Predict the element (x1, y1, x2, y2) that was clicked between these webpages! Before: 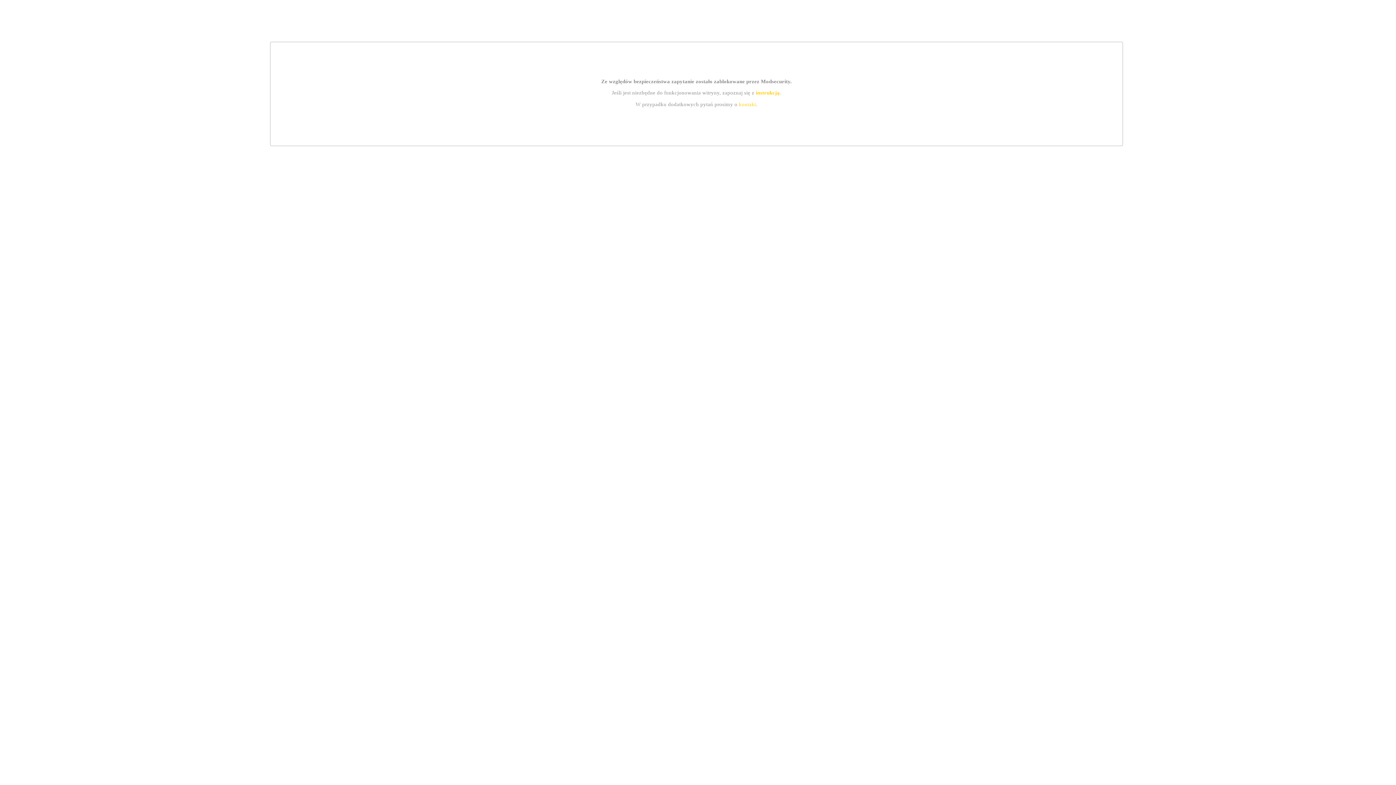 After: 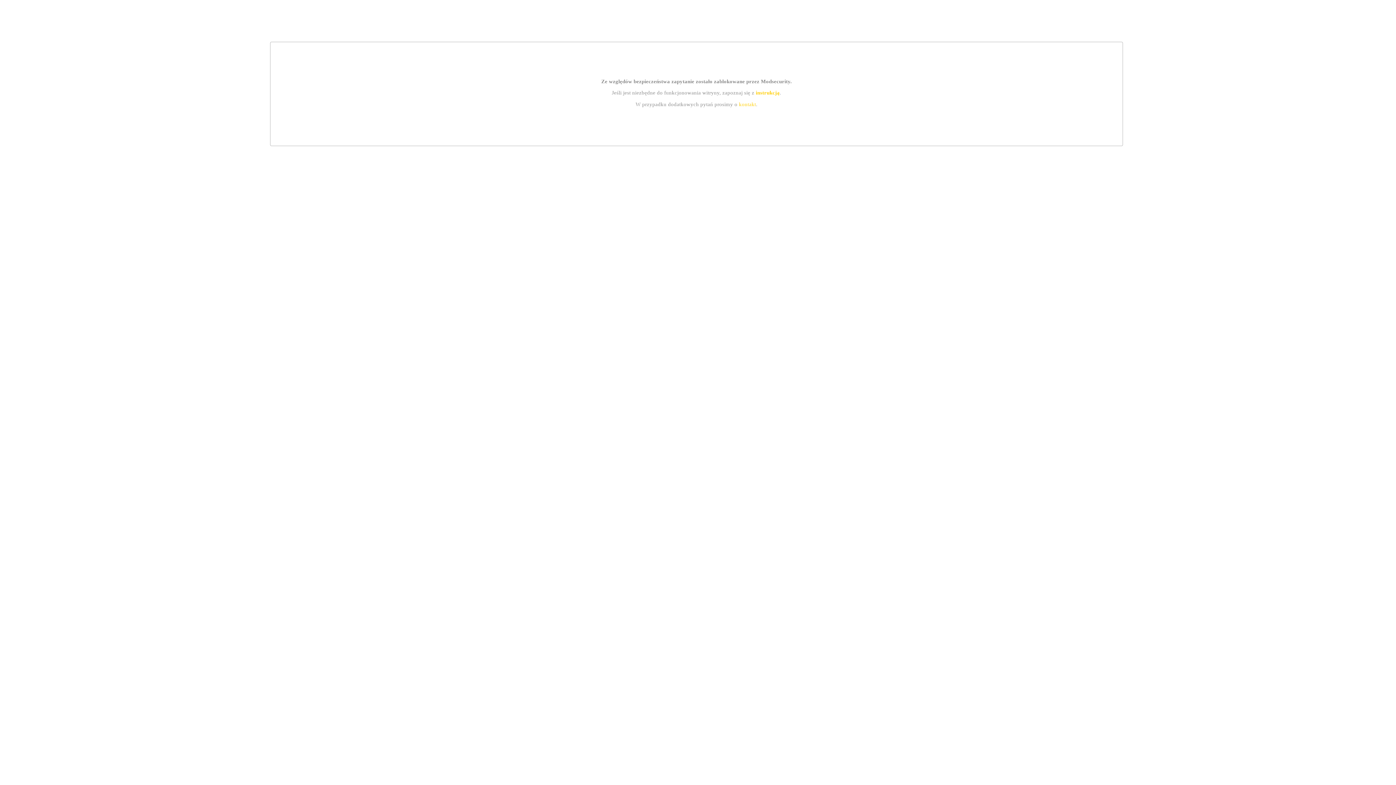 Action: label: instrukcją bbox: (755, 89, 779, 95)